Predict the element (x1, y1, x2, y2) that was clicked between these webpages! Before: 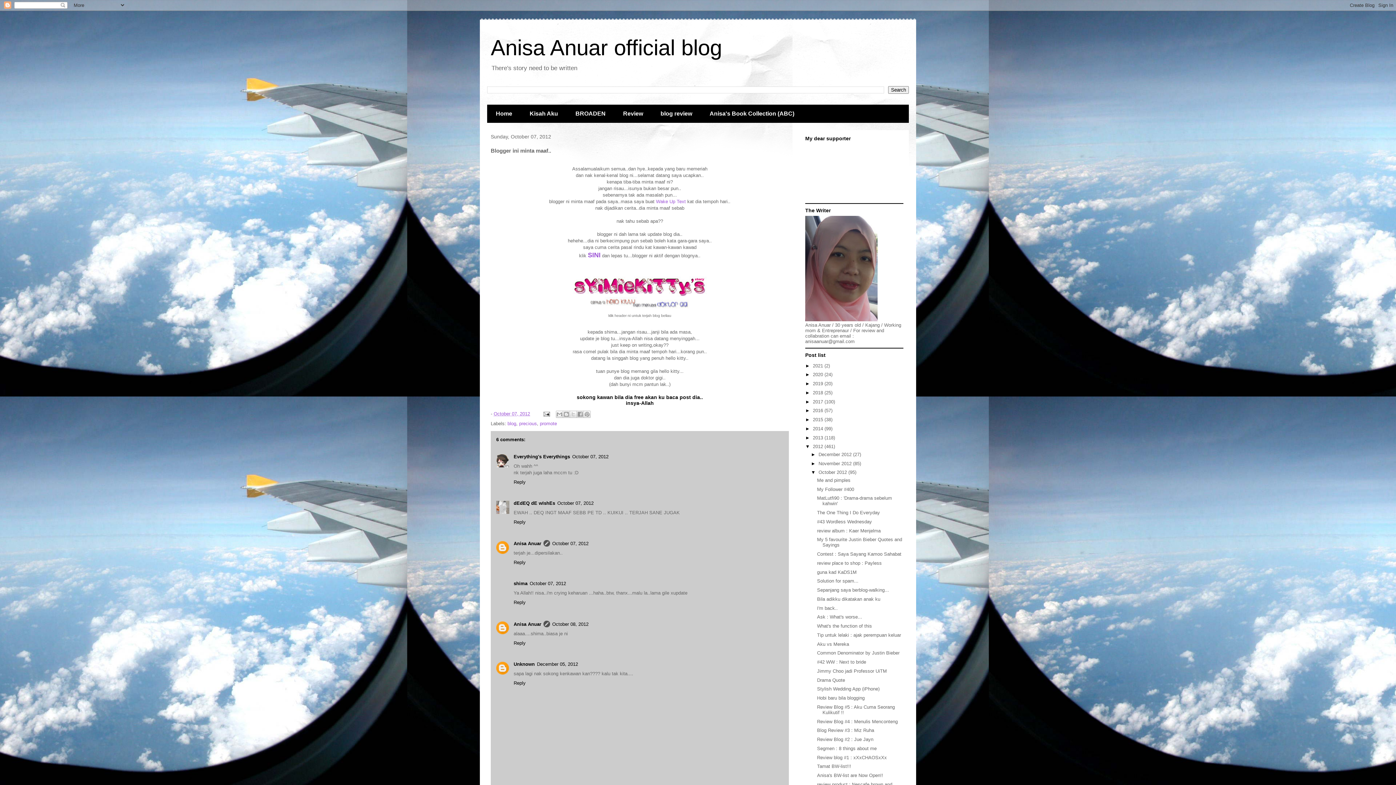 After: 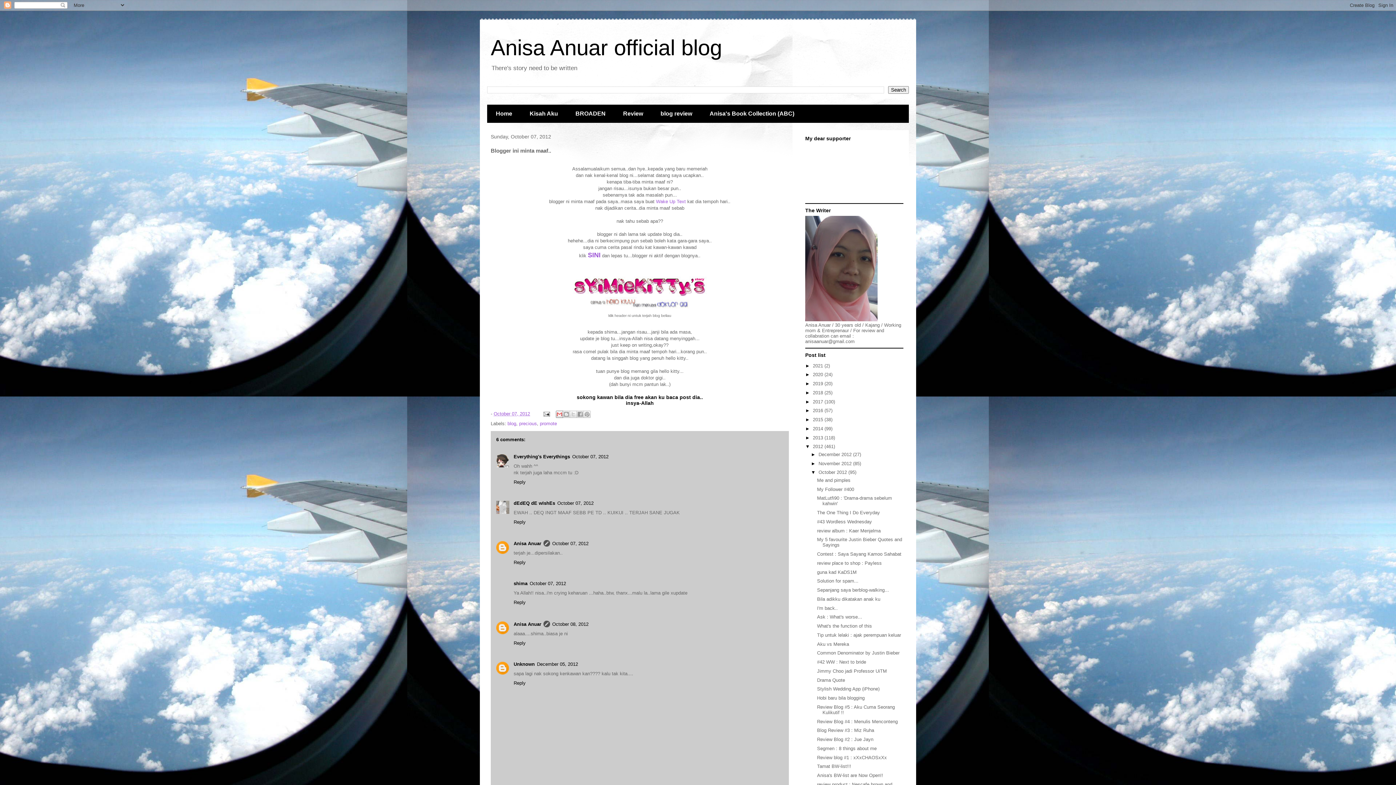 Action: bbox: (555, 410, 563, 418) label: Email This